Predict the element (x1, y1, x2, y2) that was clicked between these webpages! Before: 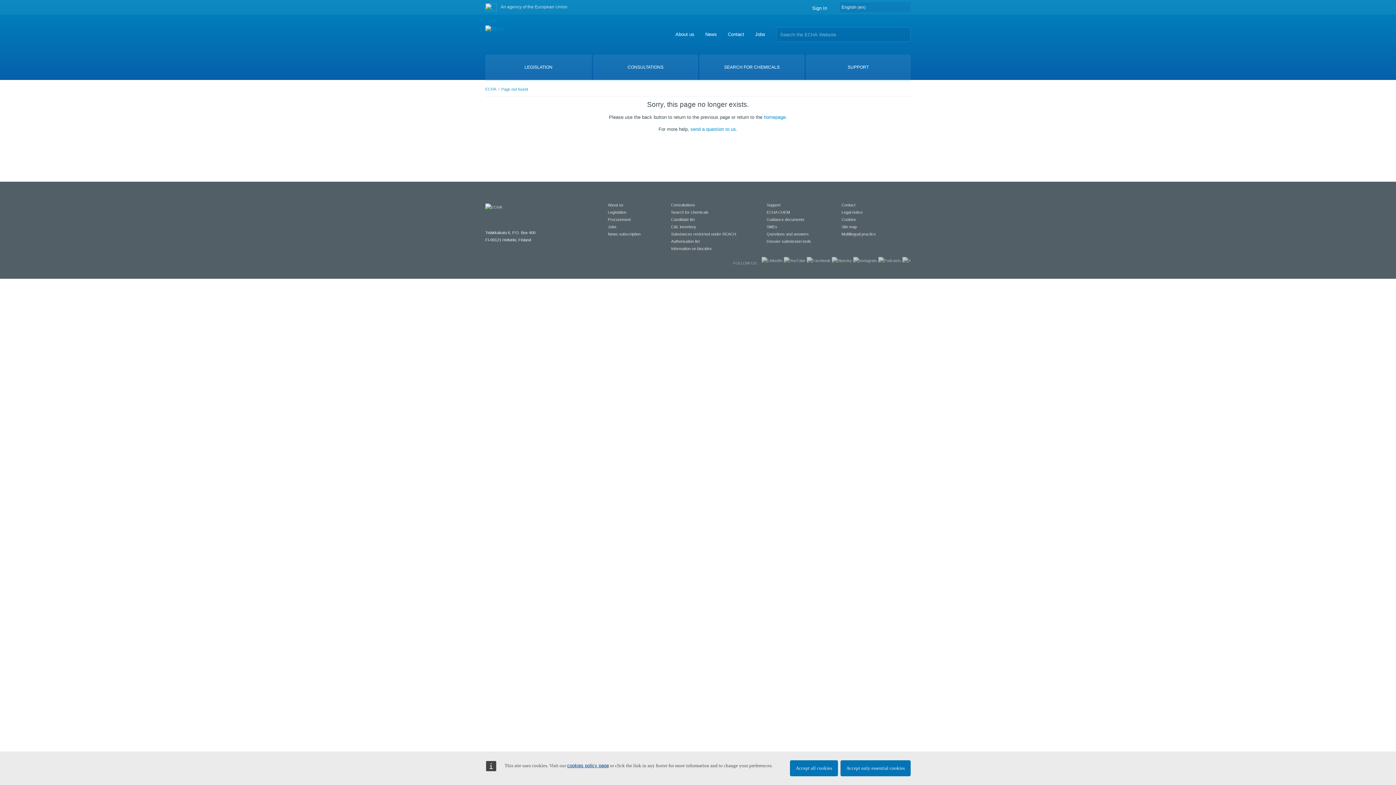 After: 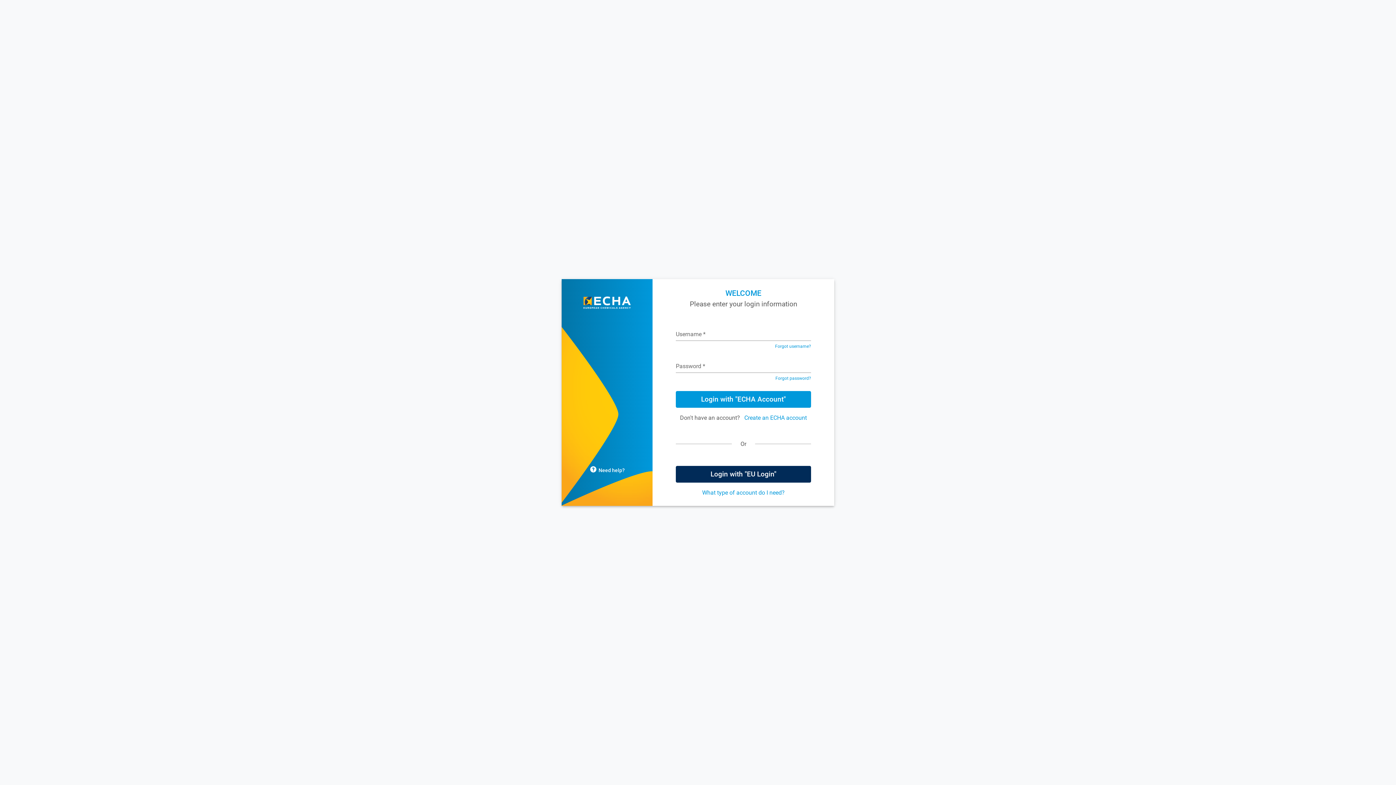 Action: bbox: (812, 5, 827, 10) label: Sign In